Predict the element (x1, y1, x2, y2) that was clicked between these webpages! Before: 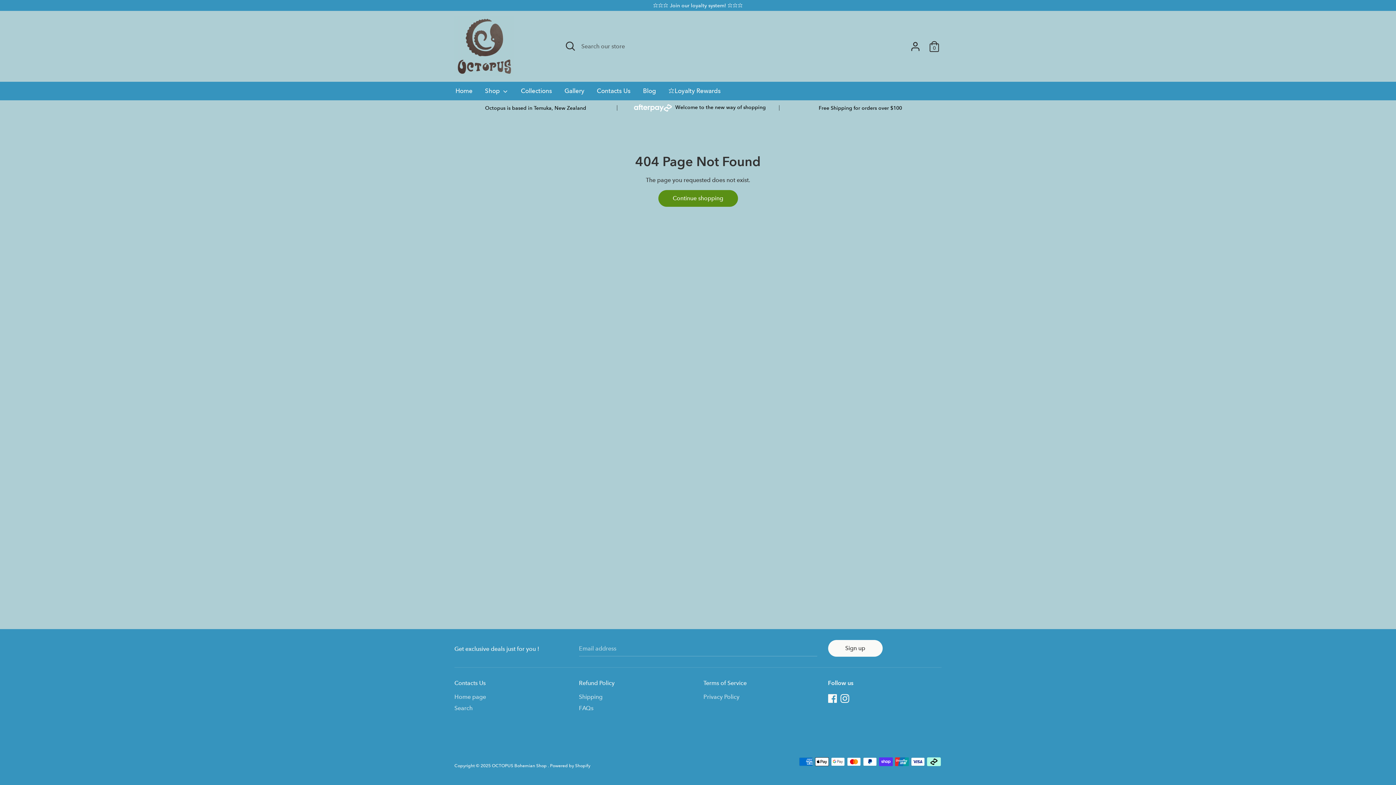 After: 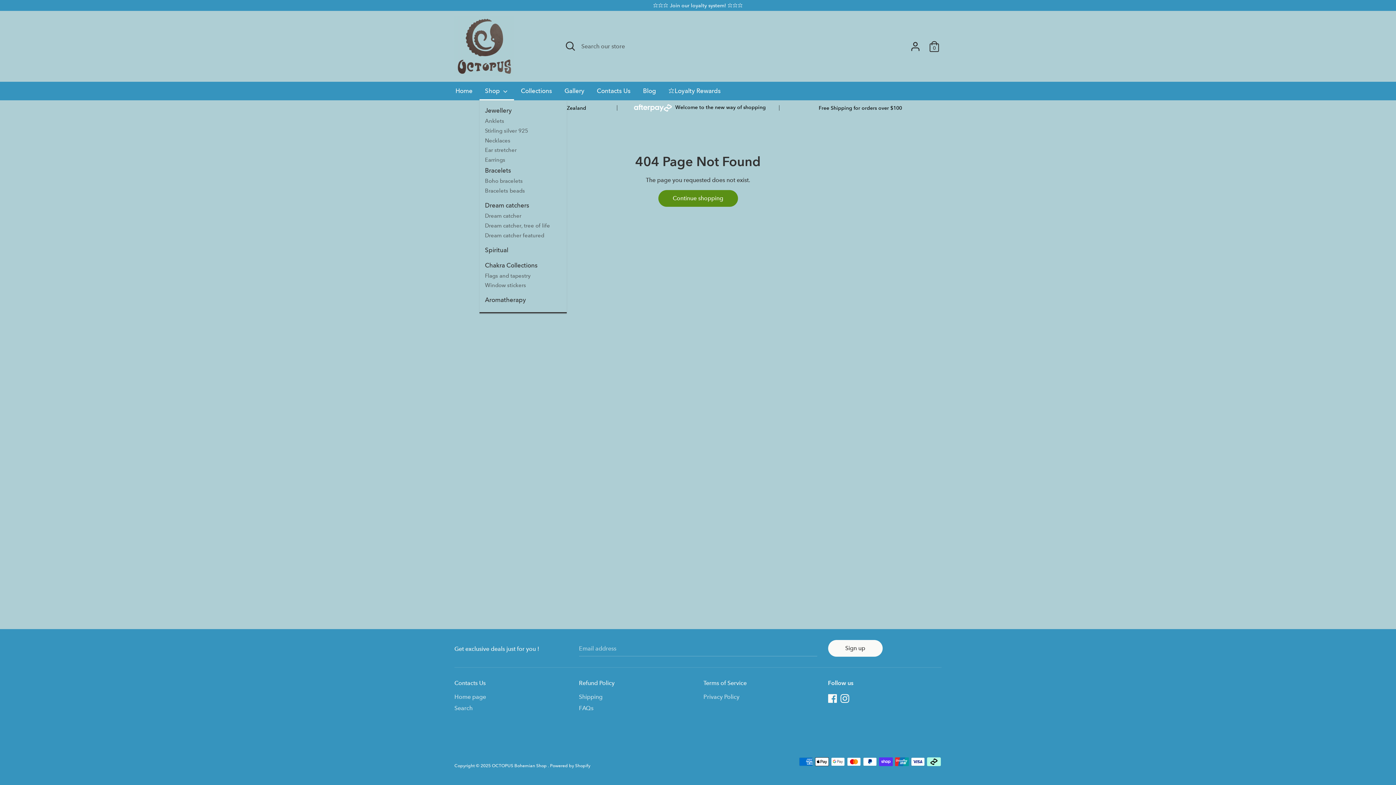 Action: label: Shop  bbox: (479, 86, 514, 100)